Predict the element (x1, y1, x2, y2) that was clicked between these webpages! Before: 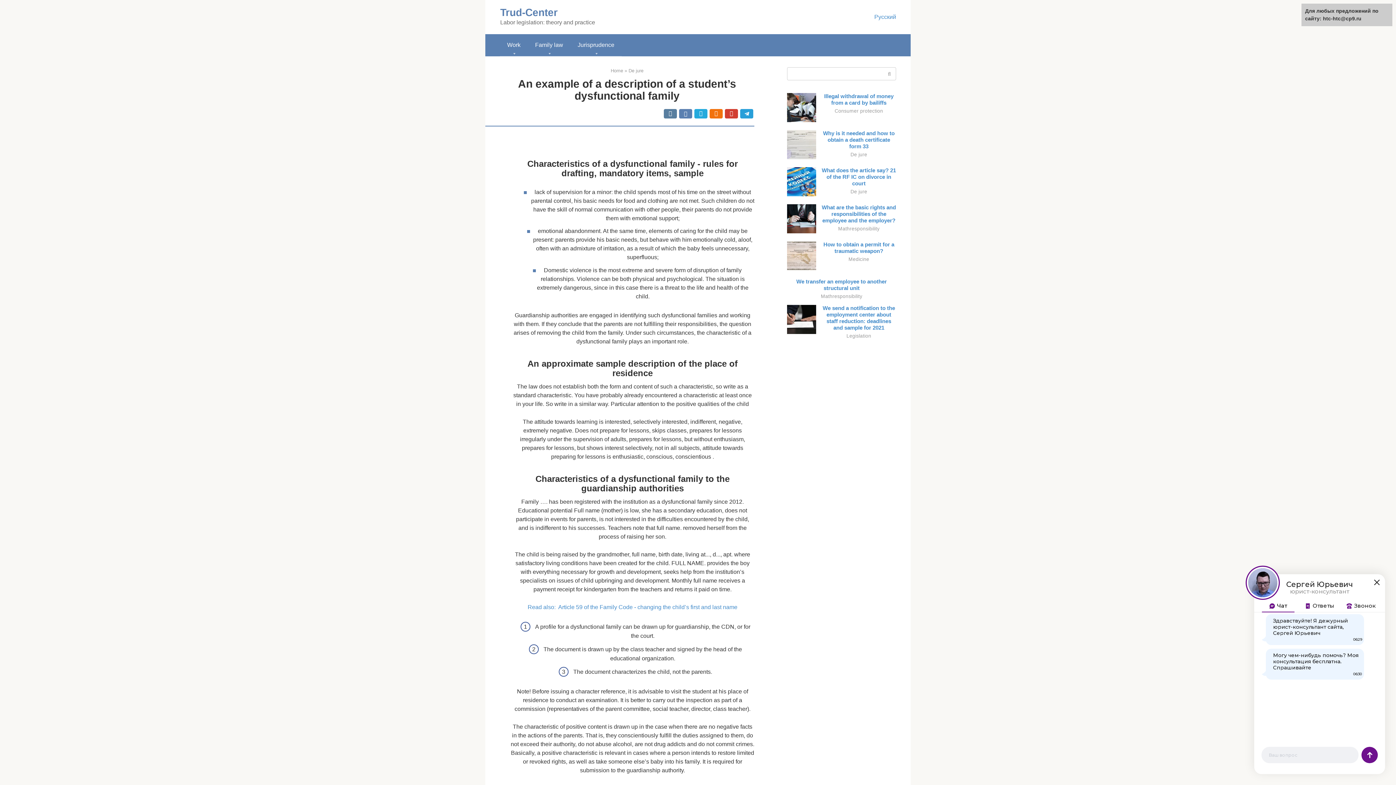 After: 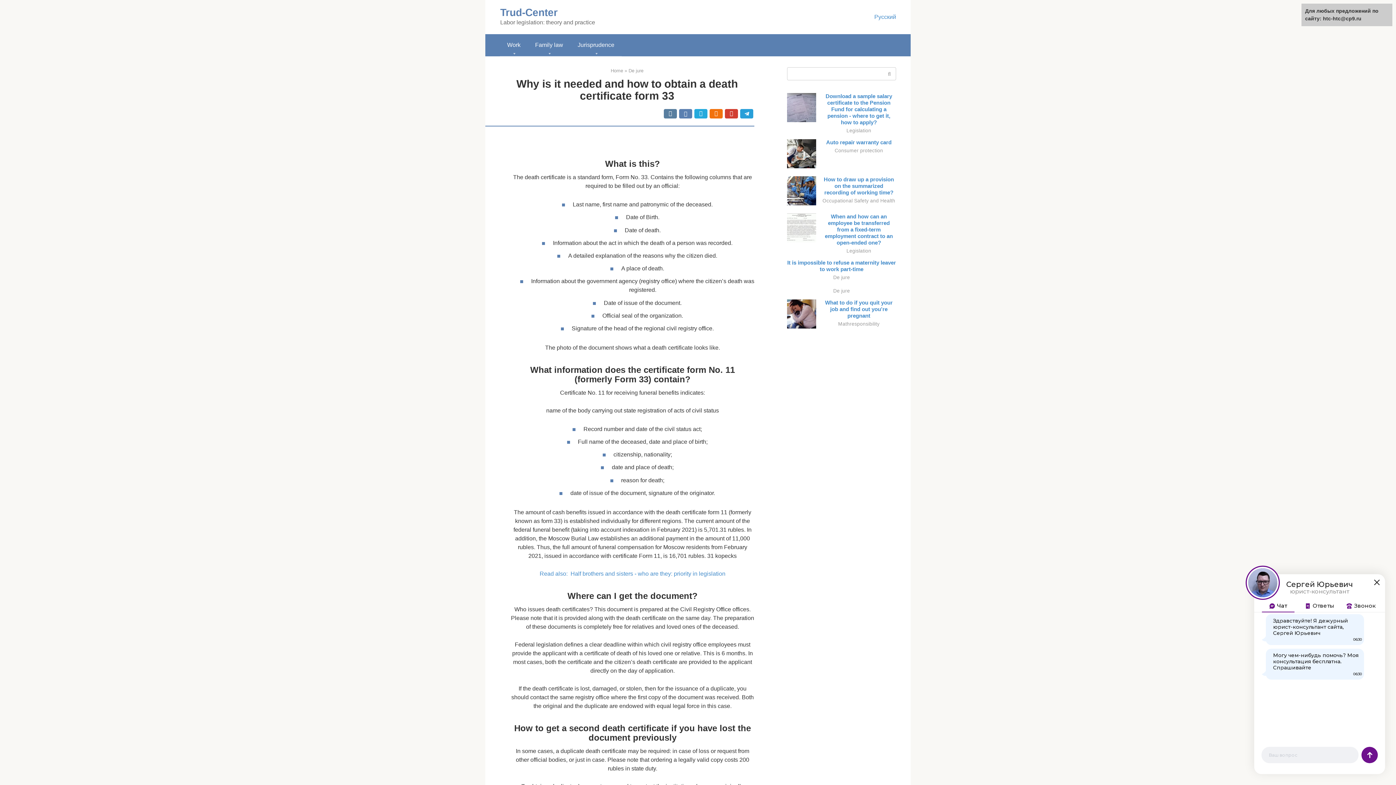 Action: bbox: (823, 130, 894, 149) label: Why is it needed and how to obtain a death certificate form 33